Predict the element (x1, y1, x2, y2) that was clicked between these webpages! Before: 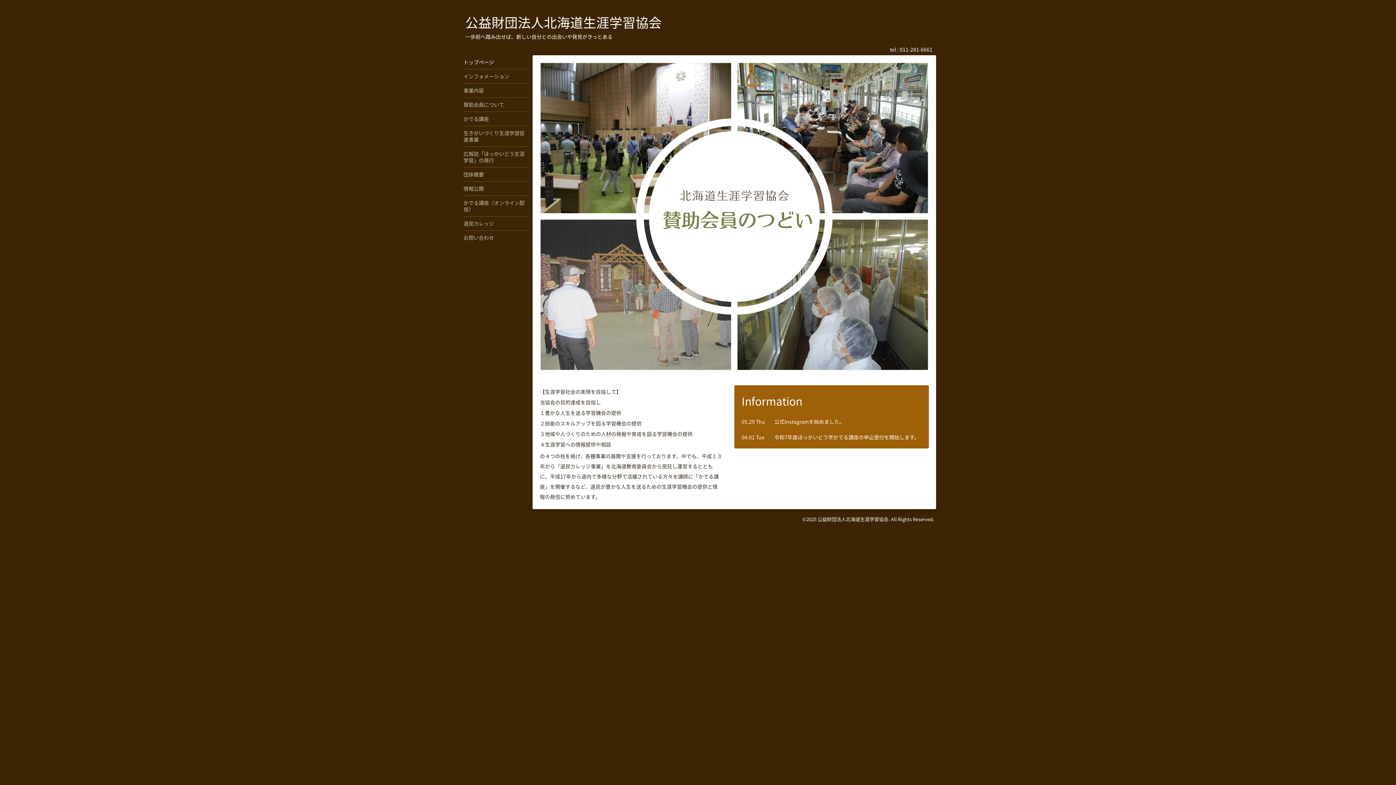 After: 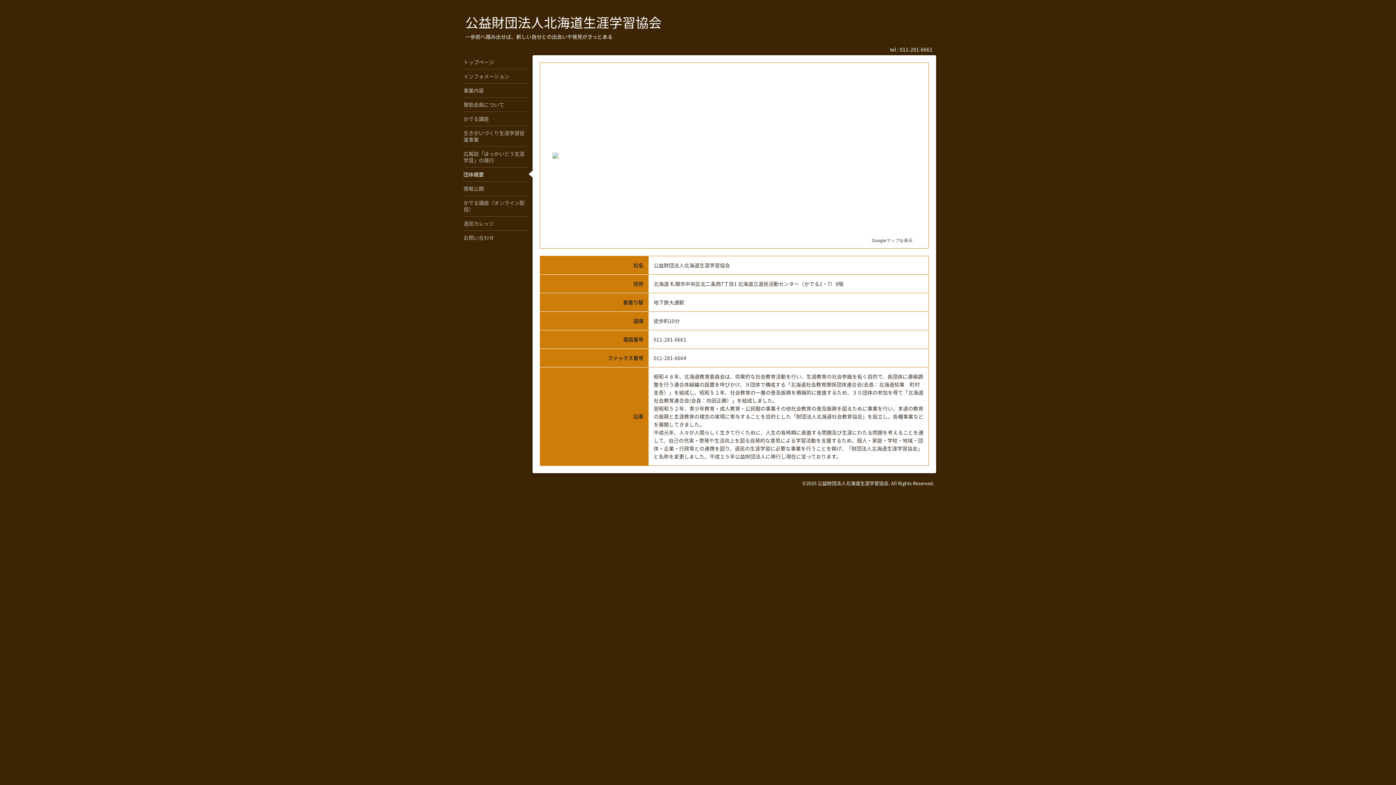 Action: label: 団体概要 bbox: (463, 167, 529, 181)